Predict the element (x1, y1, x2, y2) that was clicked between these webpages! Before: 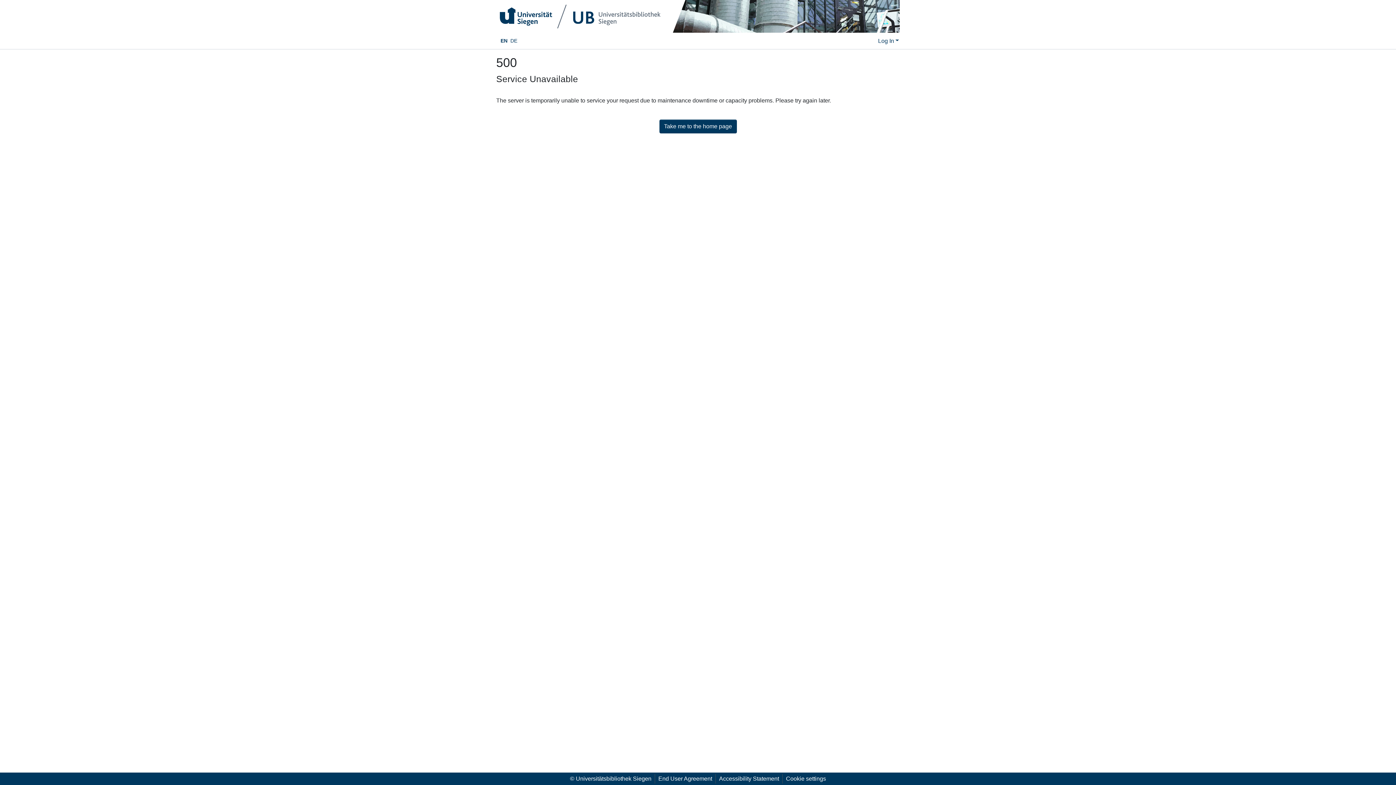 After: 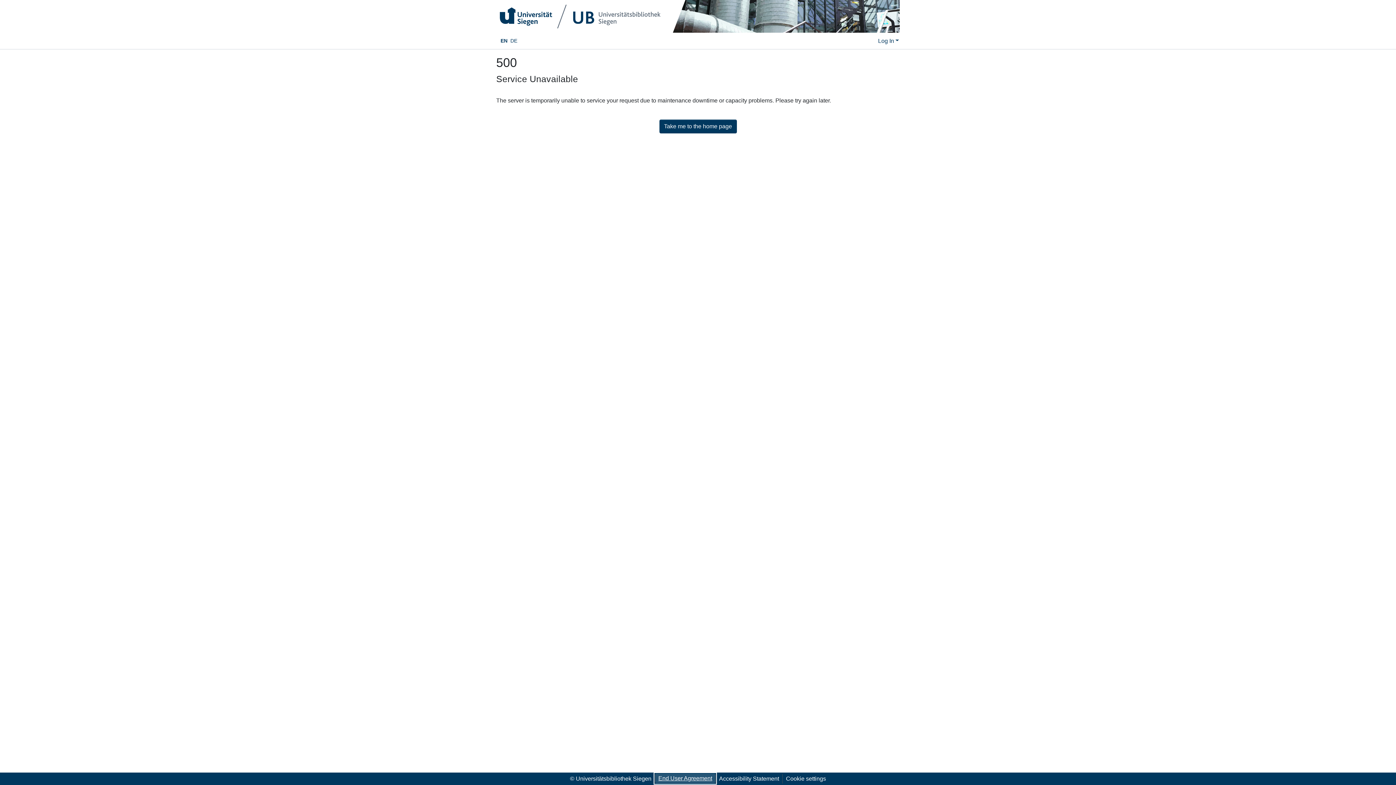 Action: bbox: (655, 774, 715, 784) label: End User Agreement